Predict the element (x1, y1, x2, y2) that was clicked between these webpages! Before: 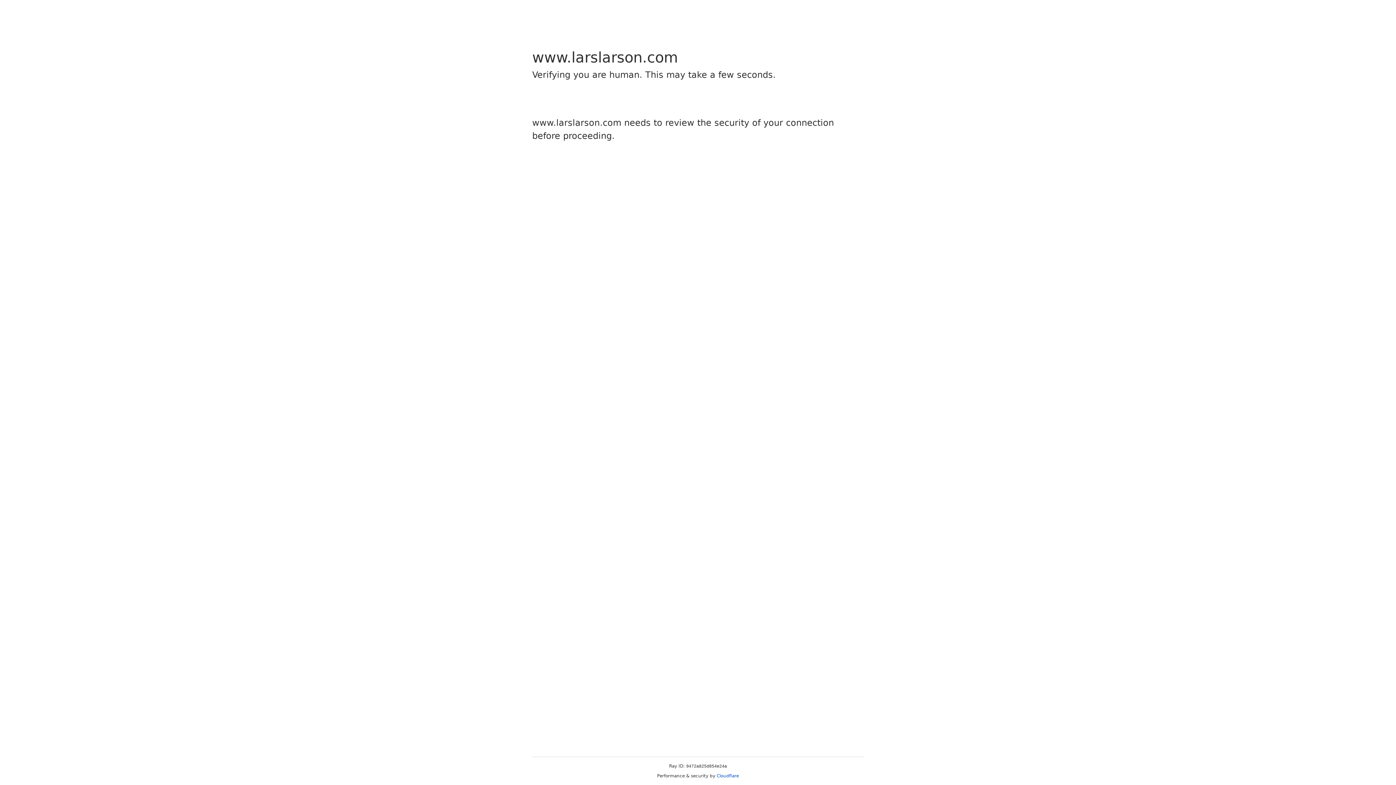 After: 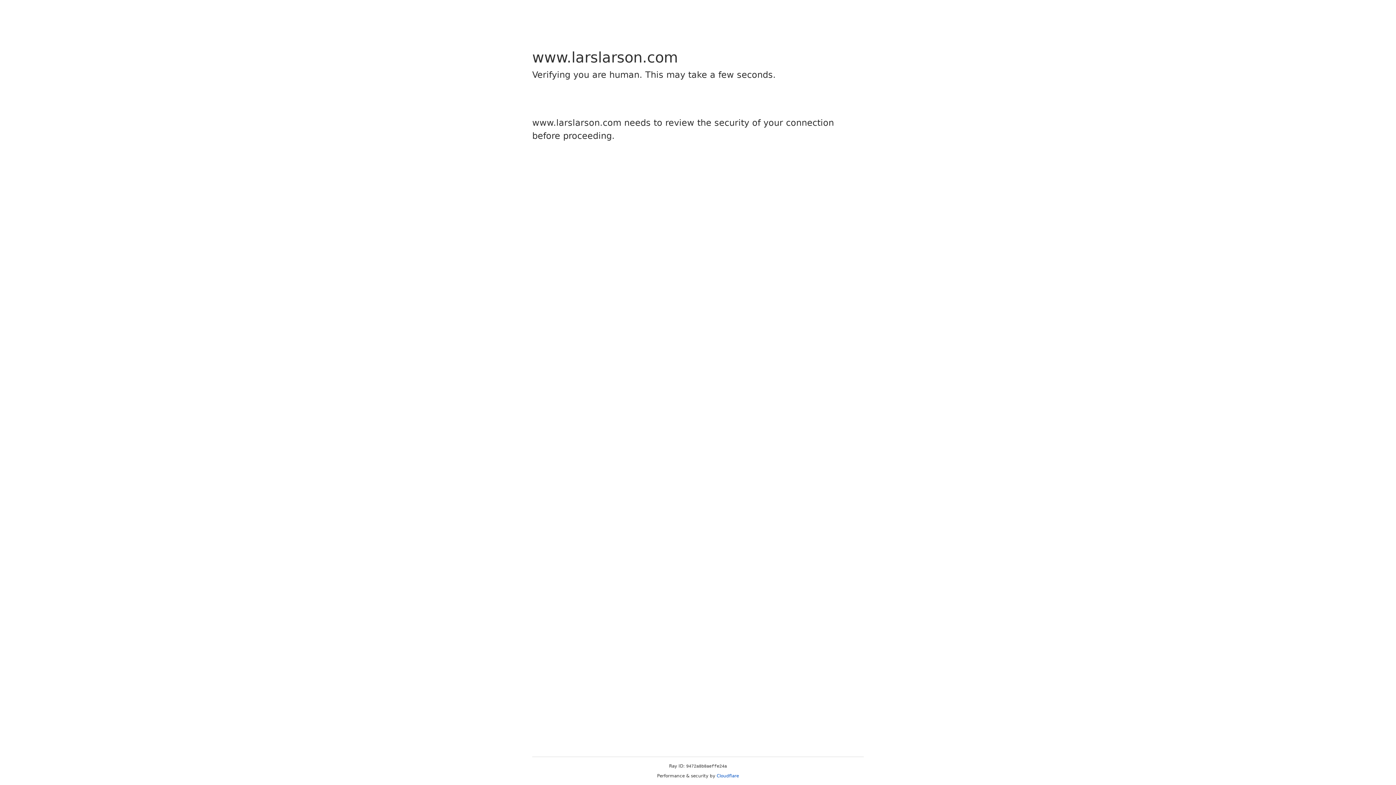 Action: label: Cloudflare bbox: (716, 773, 739, 778)